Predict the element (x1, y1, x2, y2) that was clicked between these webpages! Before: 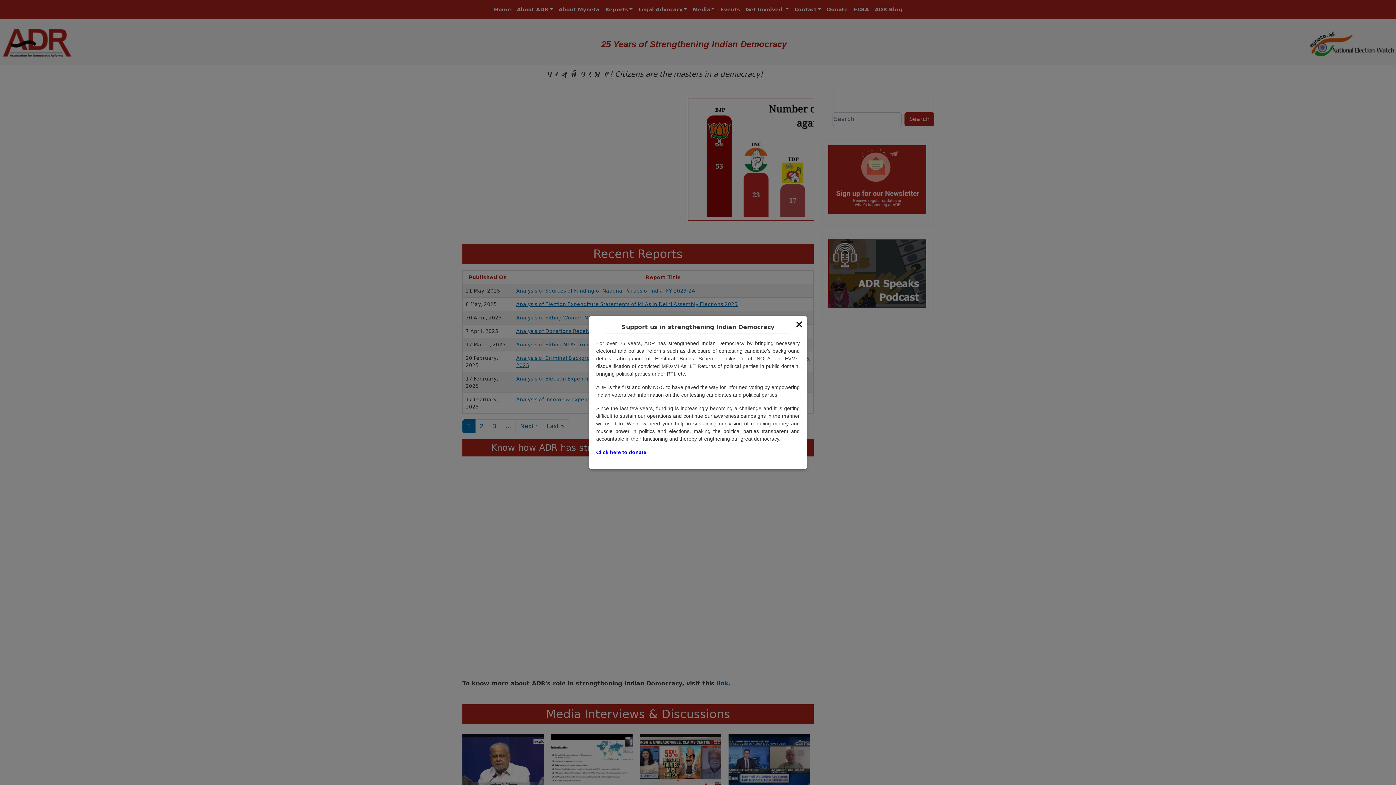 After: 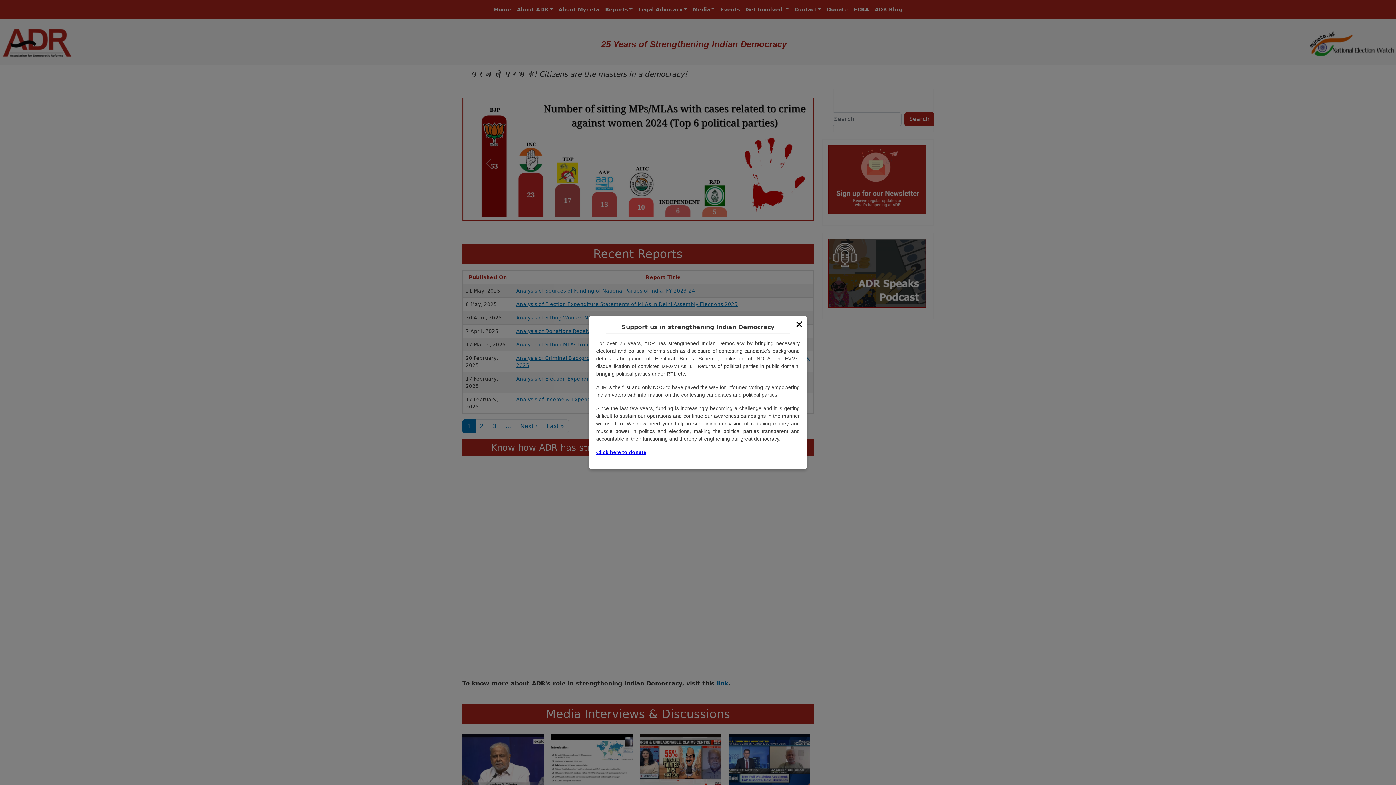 Action: bbox: (596, 449, 646, 455) label: Click here to donate